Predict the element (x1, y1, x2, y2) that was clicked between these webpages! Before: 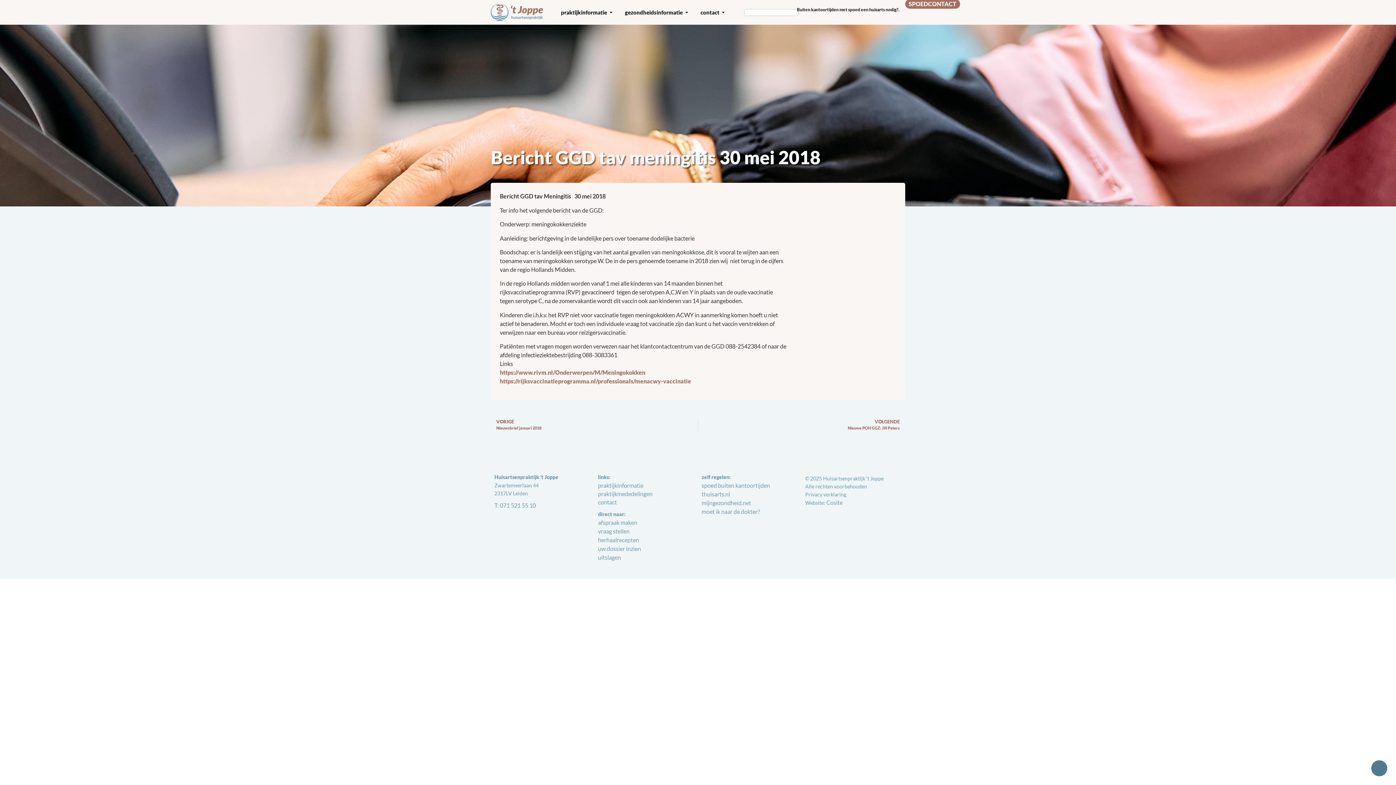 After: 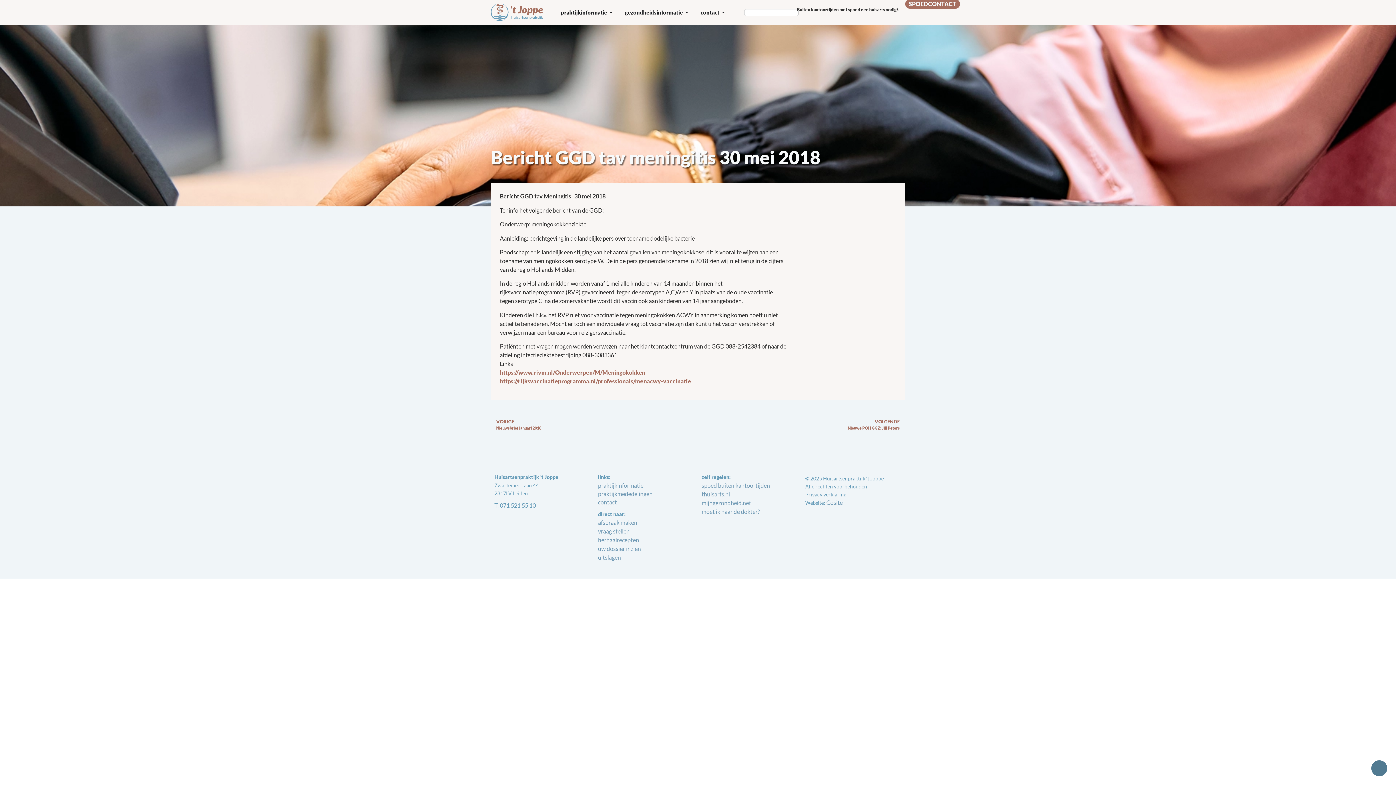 Action: bbox: (598, 554, 621, 561) label: uitslagen